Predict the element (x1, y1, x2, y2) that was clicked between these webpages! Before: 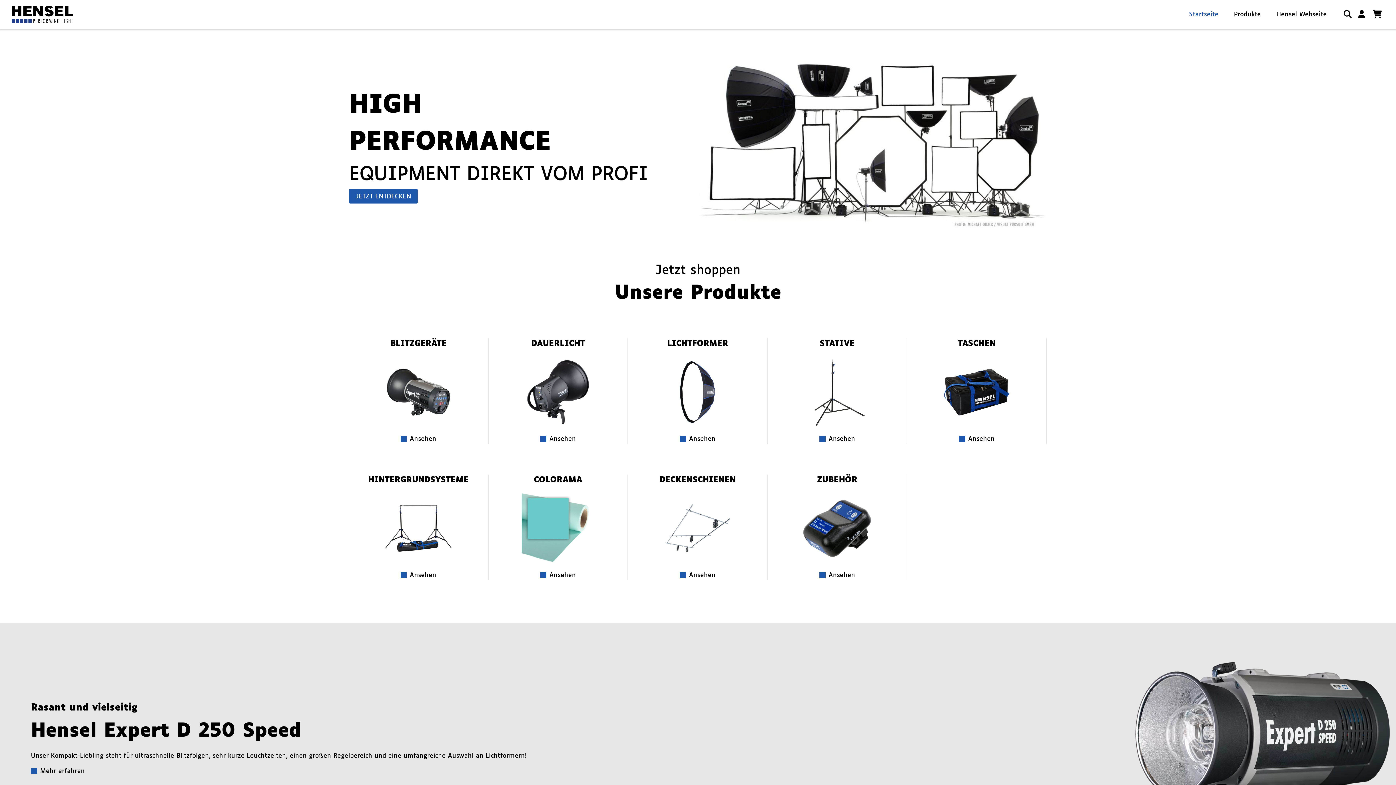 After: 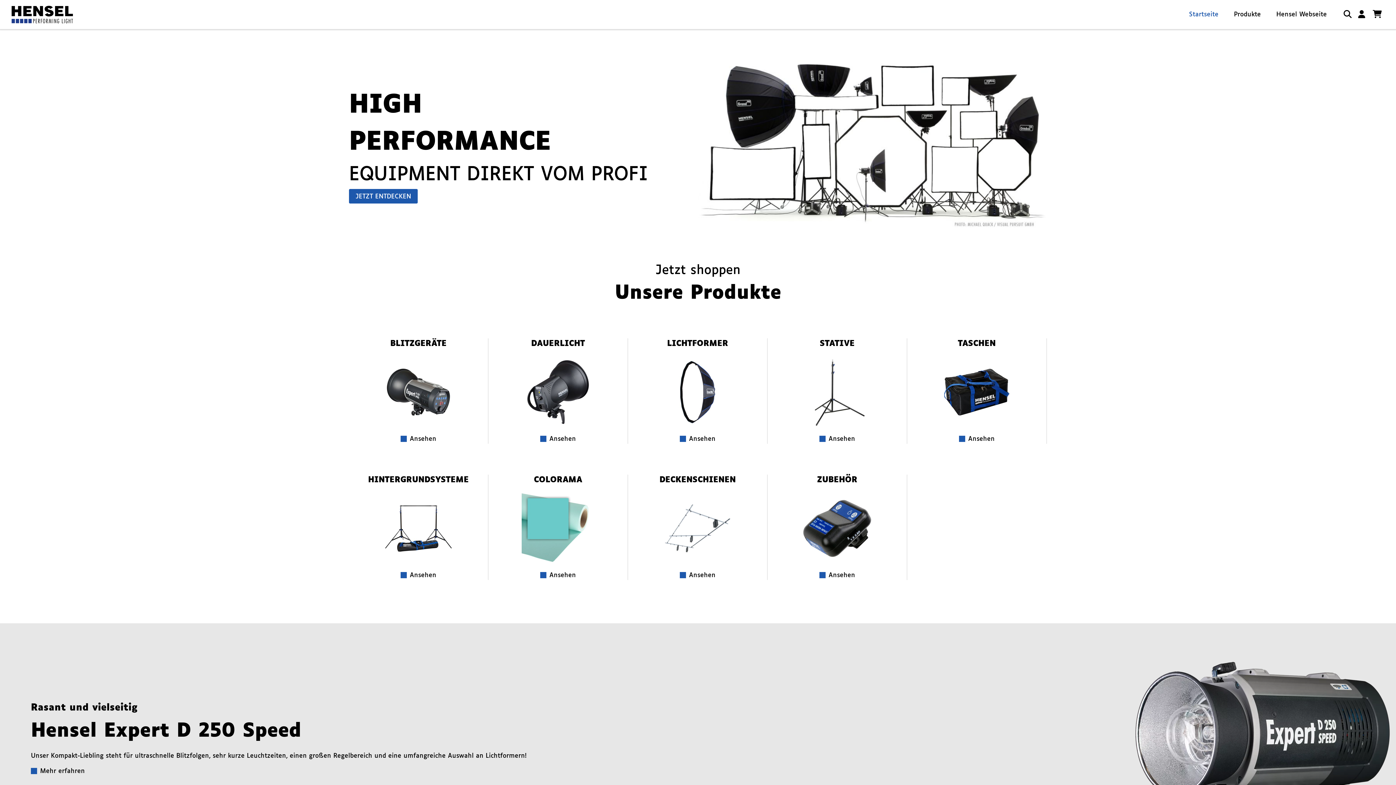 Action: bbox: (11, 11, 73, 17)